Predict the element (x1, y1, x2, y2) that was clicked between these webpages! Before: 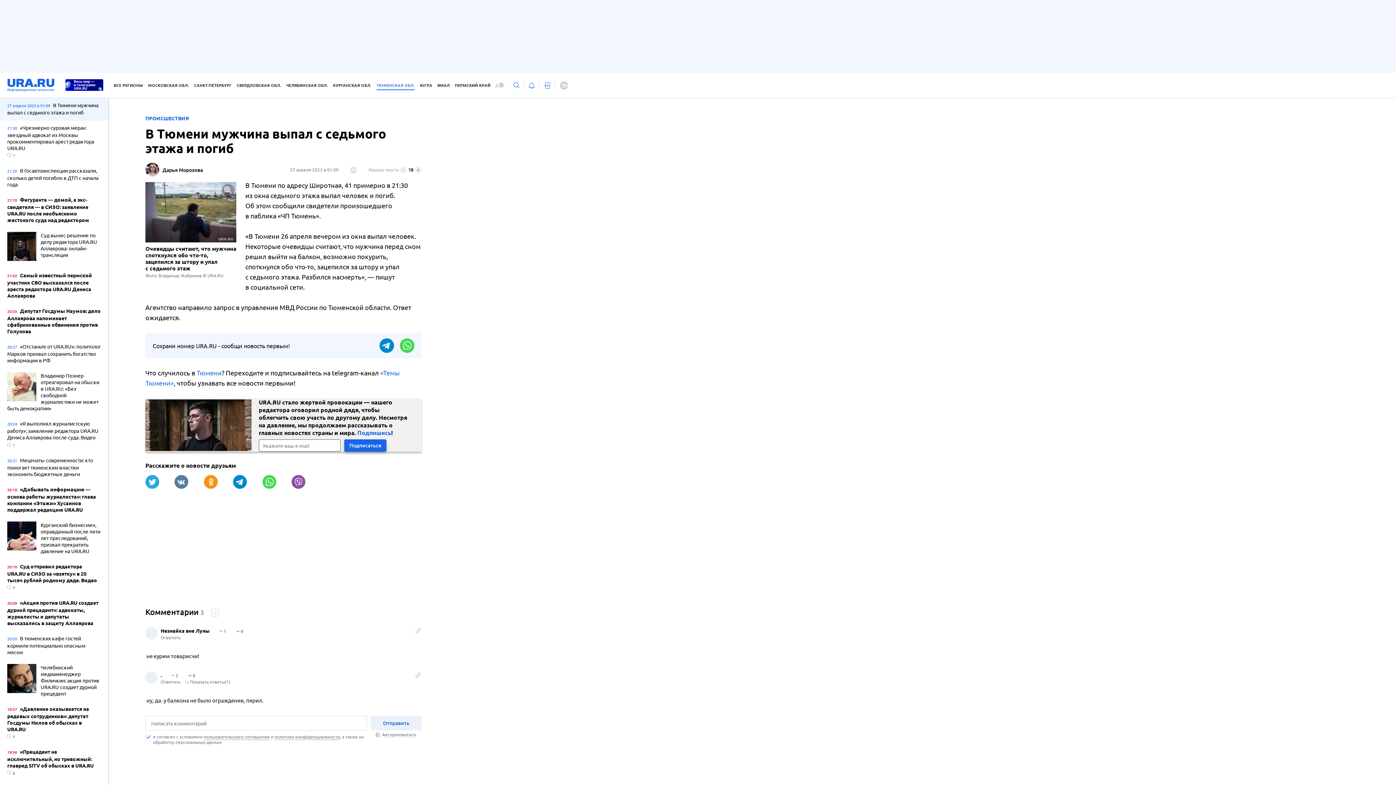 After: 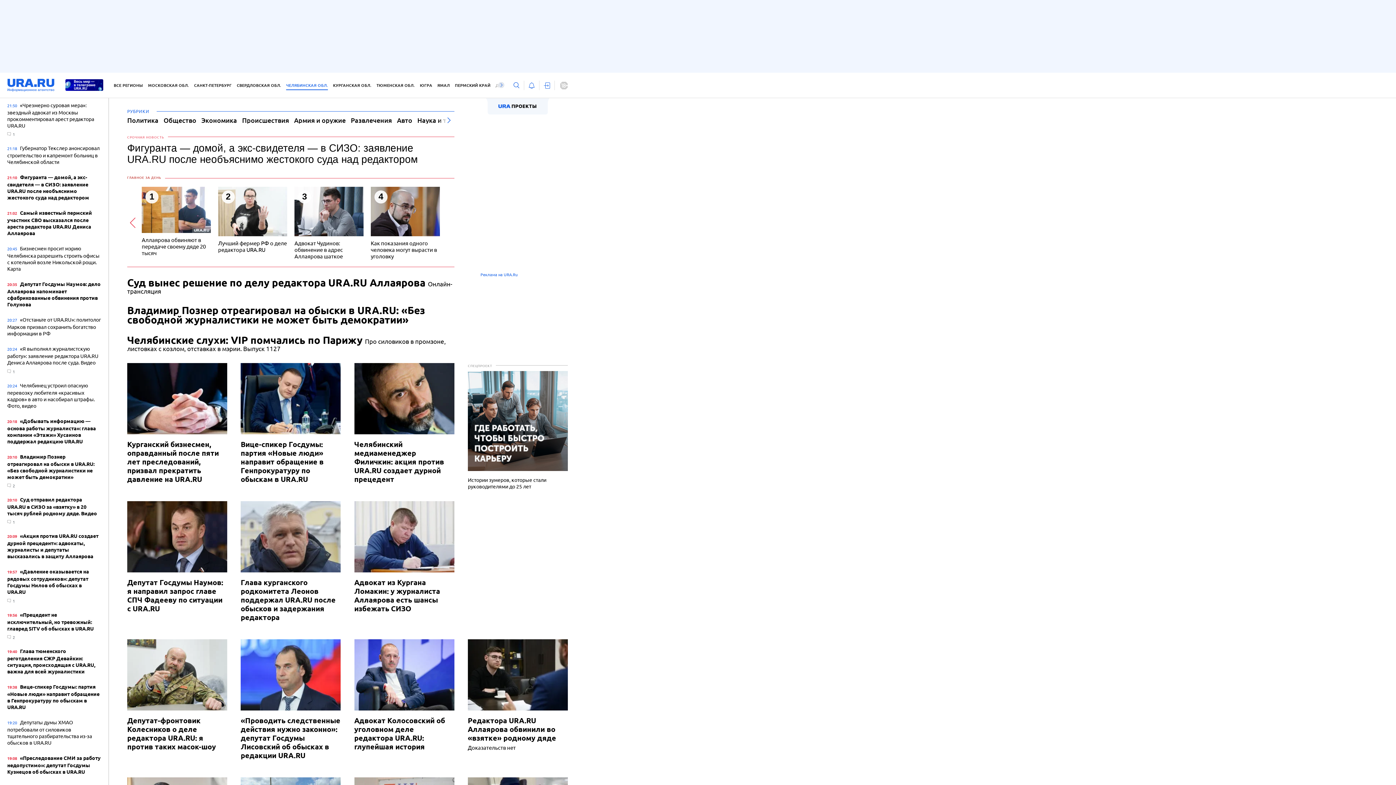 Action: label: ЧЕЛЯБИНСКАЯ ОБЛ. bbox: (286, 81, 328, 90)